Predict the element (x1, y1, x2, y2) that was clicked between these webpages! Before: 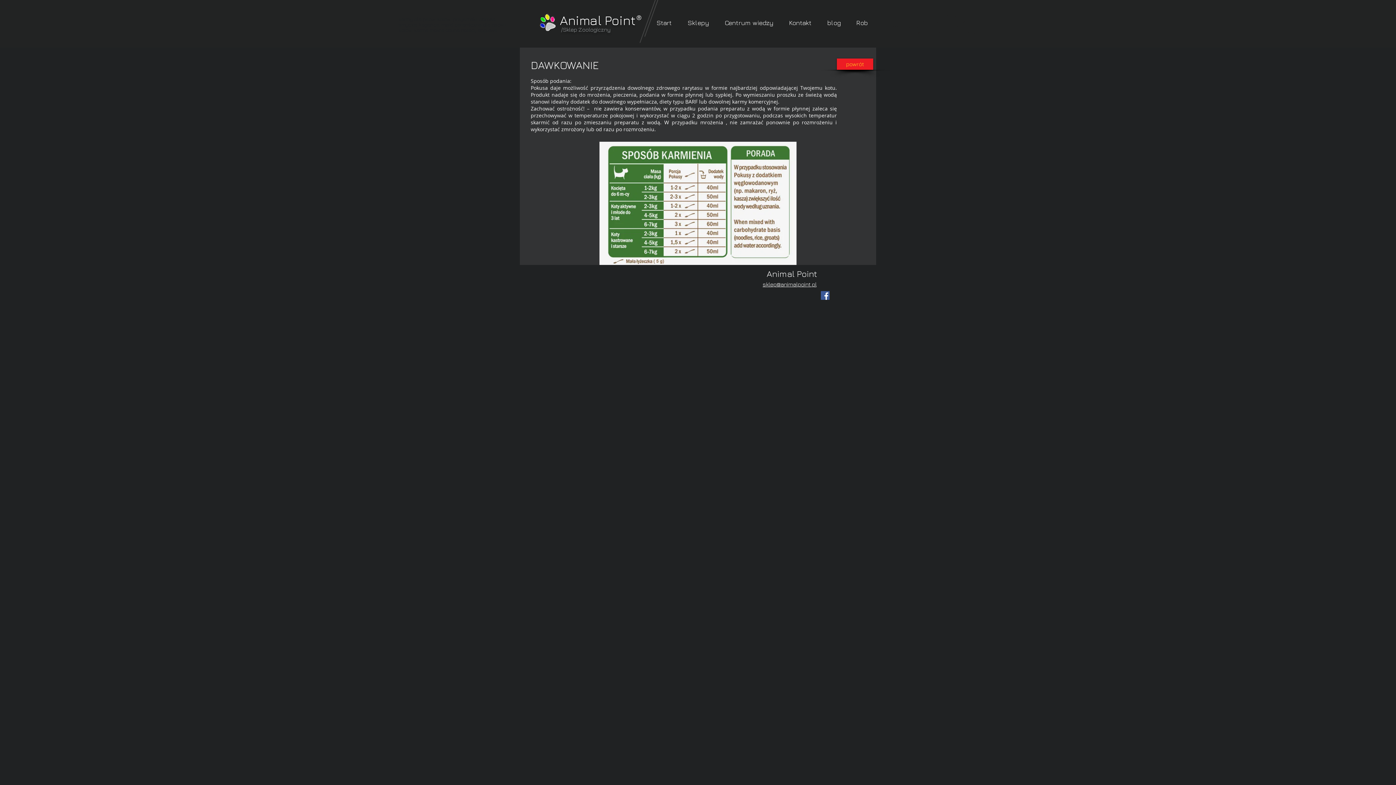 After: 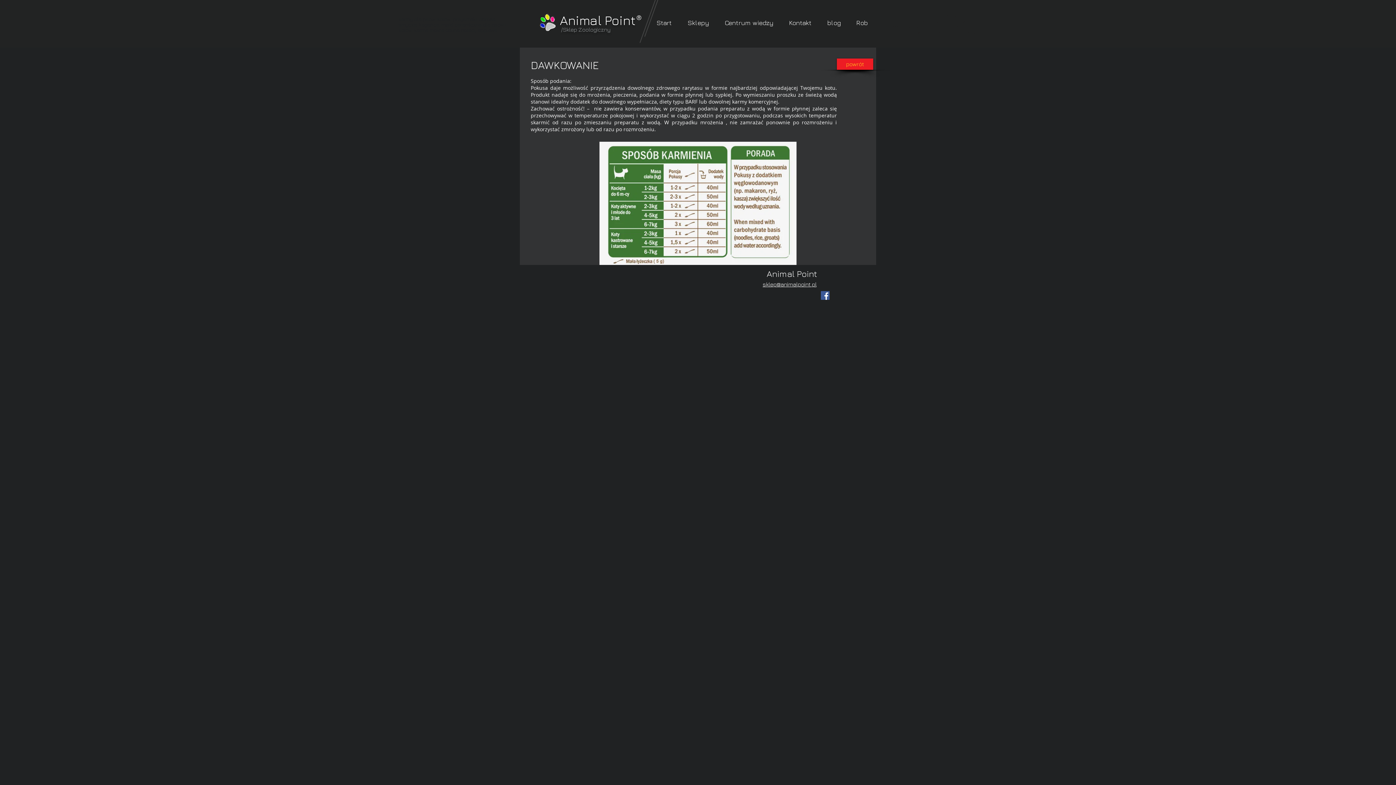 Action: bbox: (821, 291, 829, 300) label: Facebook Social Ikona